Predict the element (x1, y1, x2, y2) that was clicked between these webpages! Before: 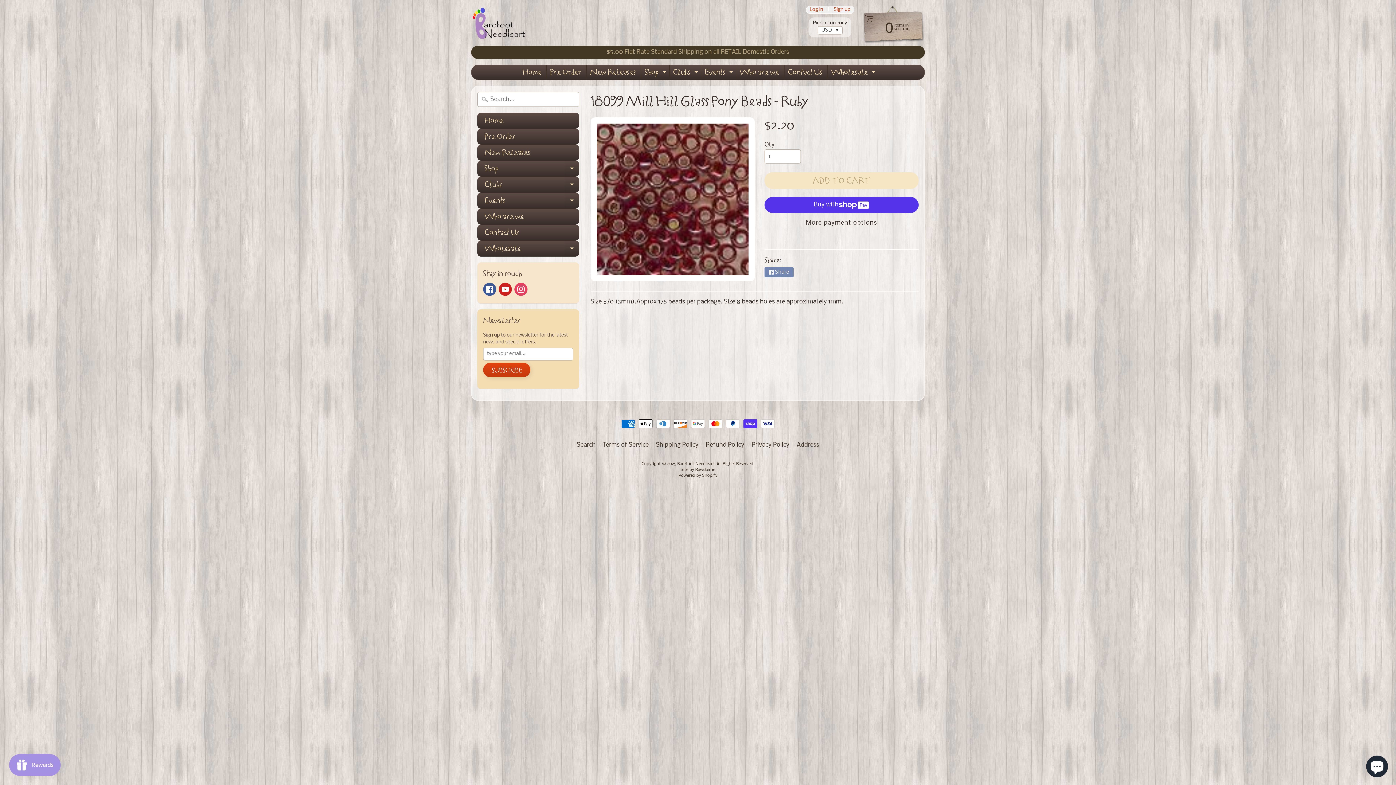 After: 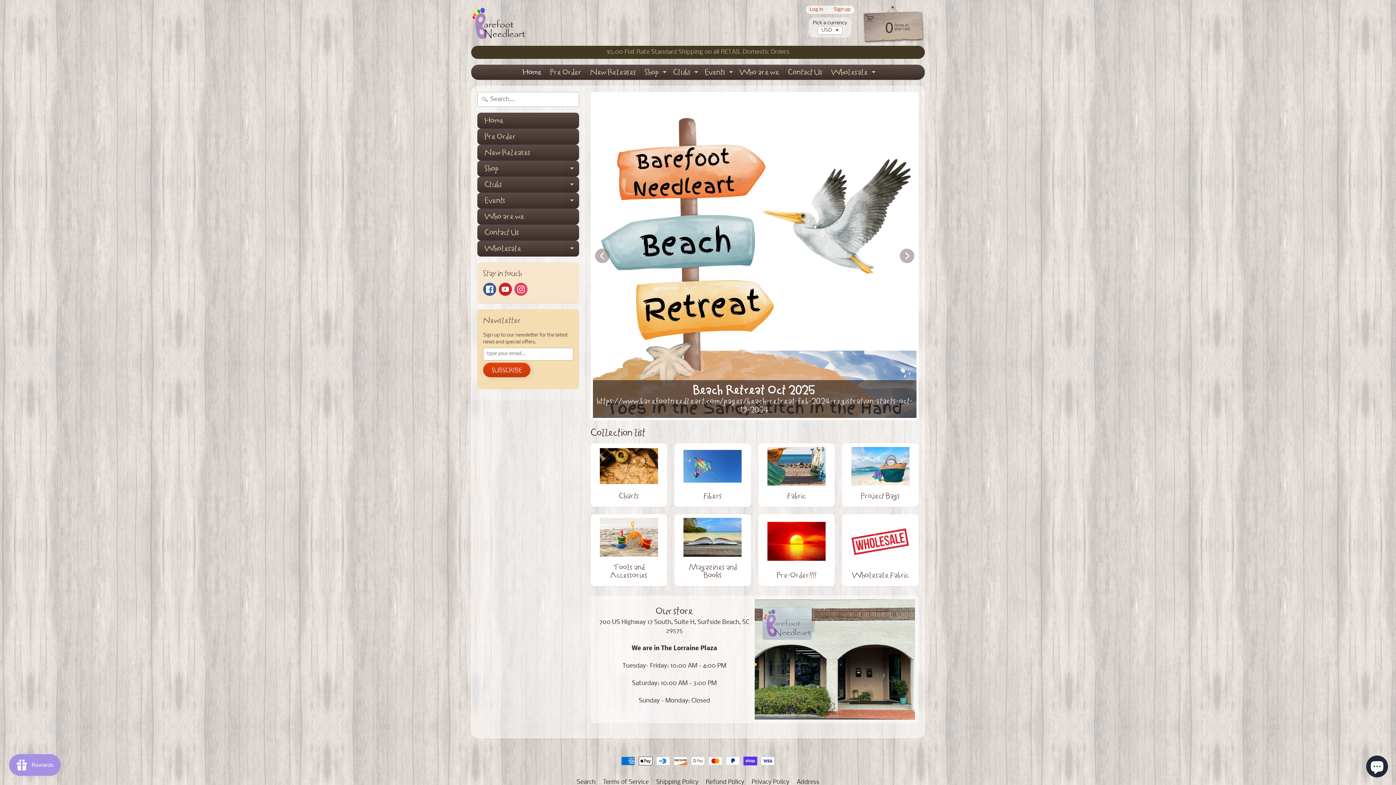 Action: bbox: (519, 64, 545, 79) label: Home